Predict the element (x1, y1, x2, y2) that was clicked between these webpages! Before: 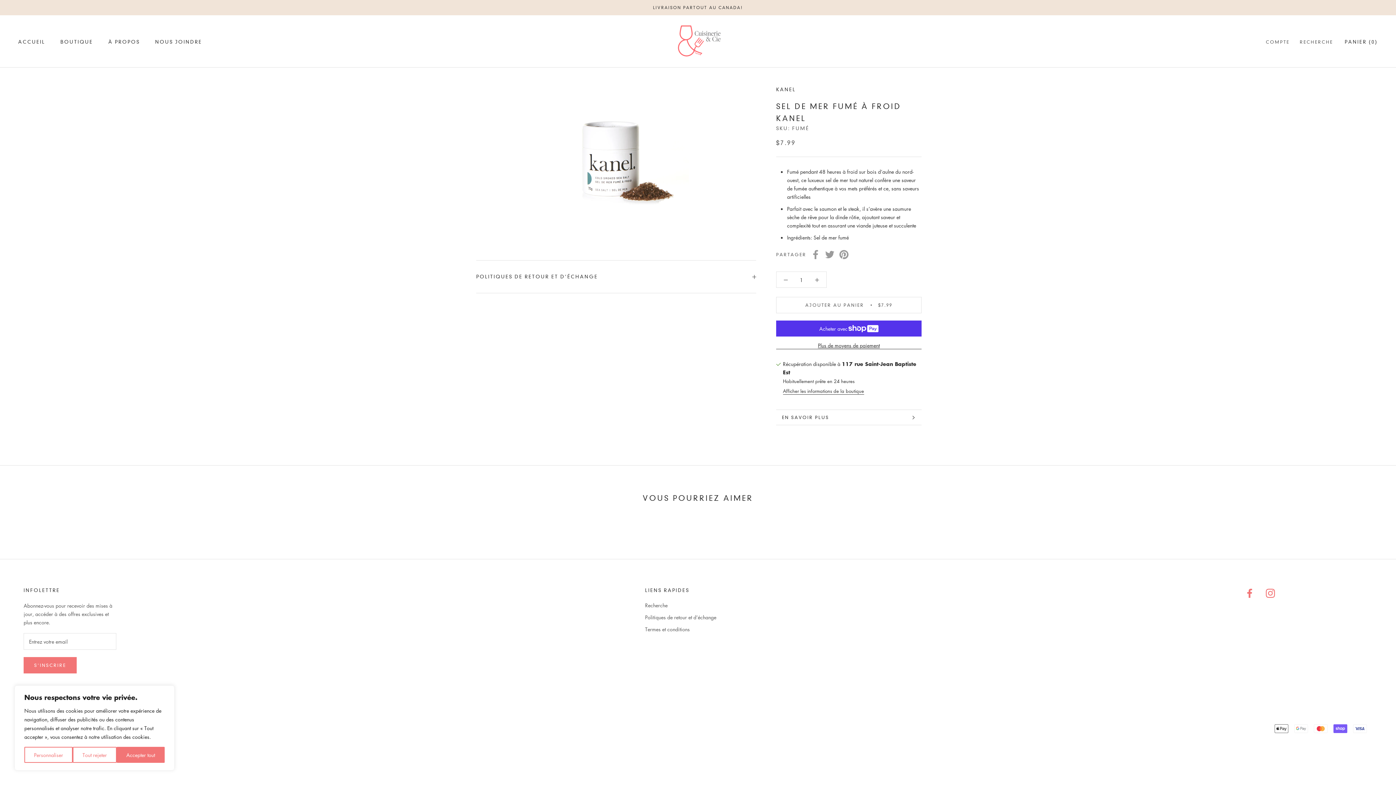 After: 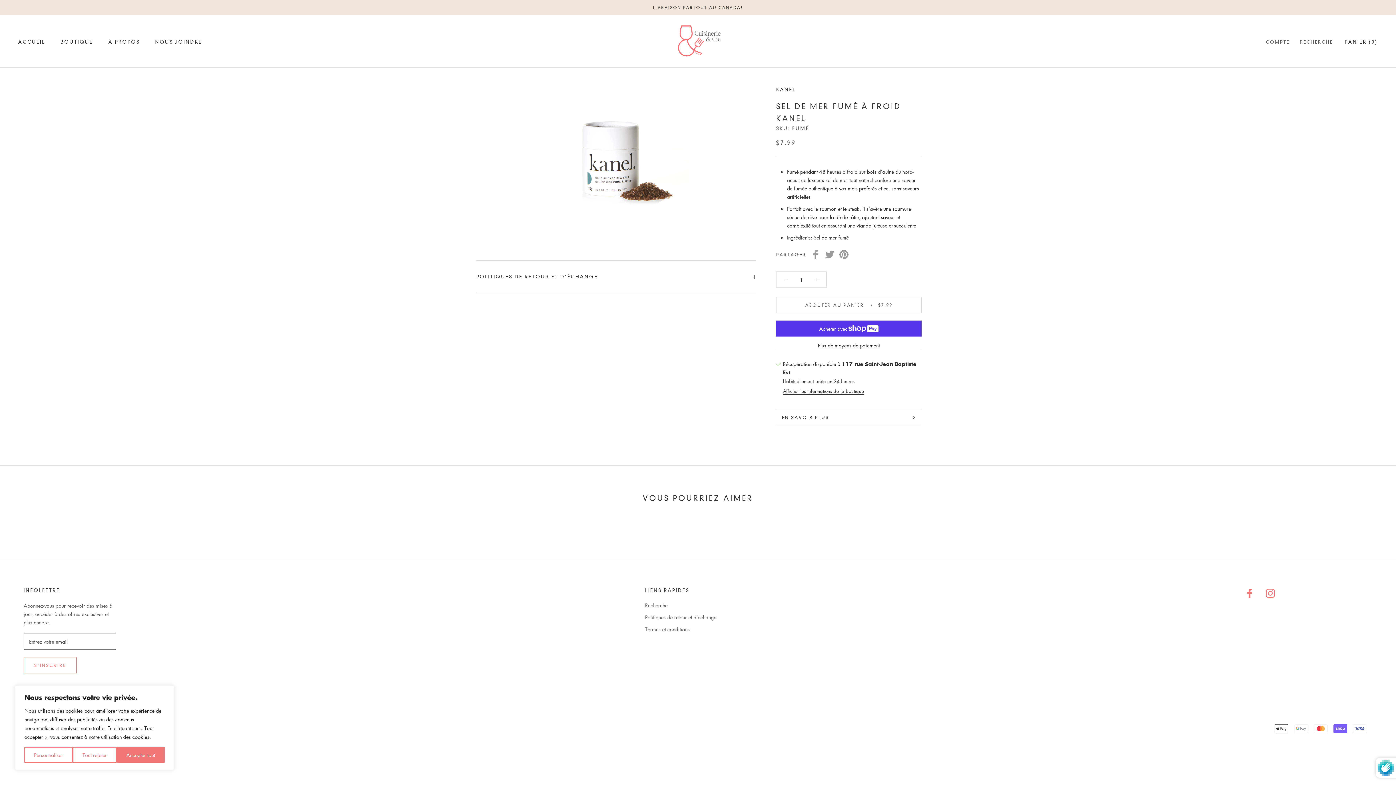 Action: label: S'INSCRIRE bbox: (23, 657, 76, 673)